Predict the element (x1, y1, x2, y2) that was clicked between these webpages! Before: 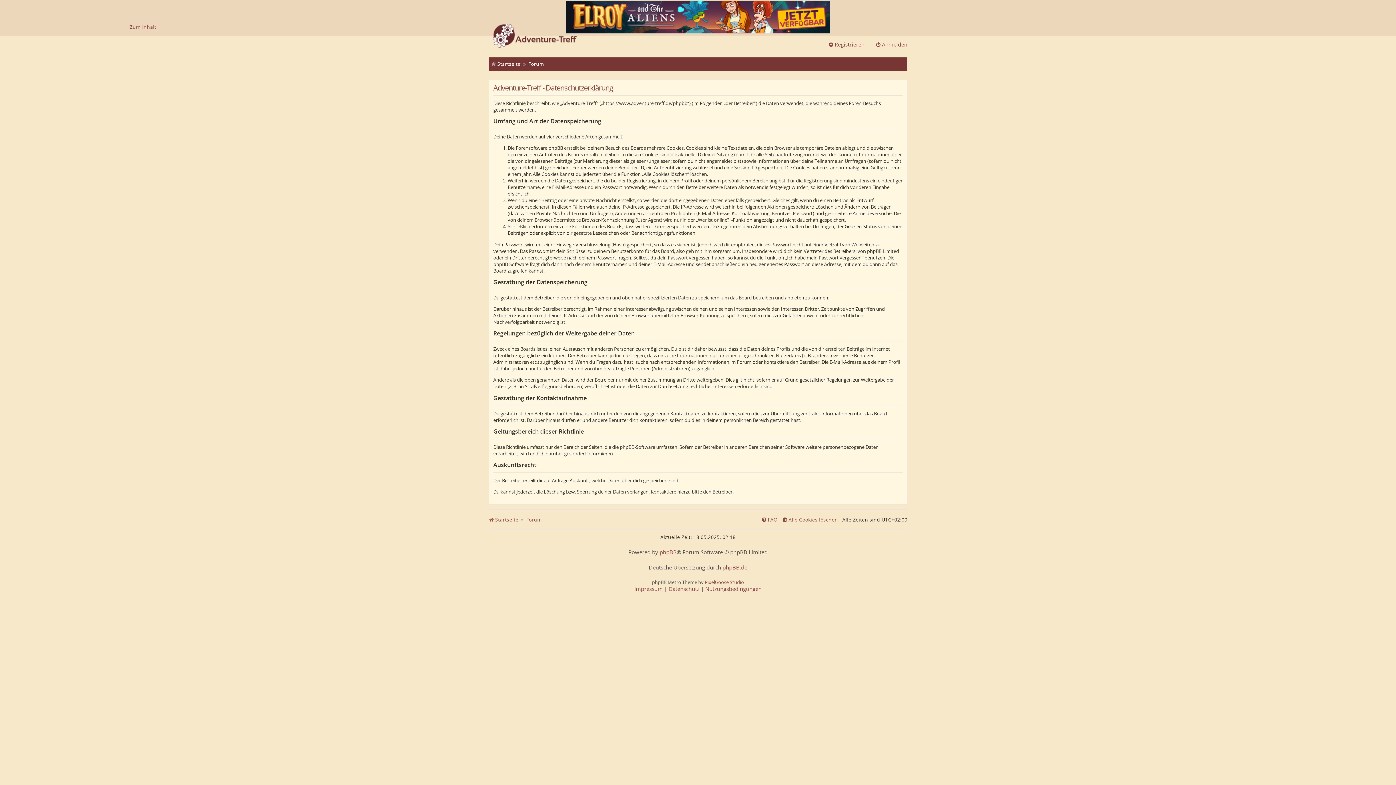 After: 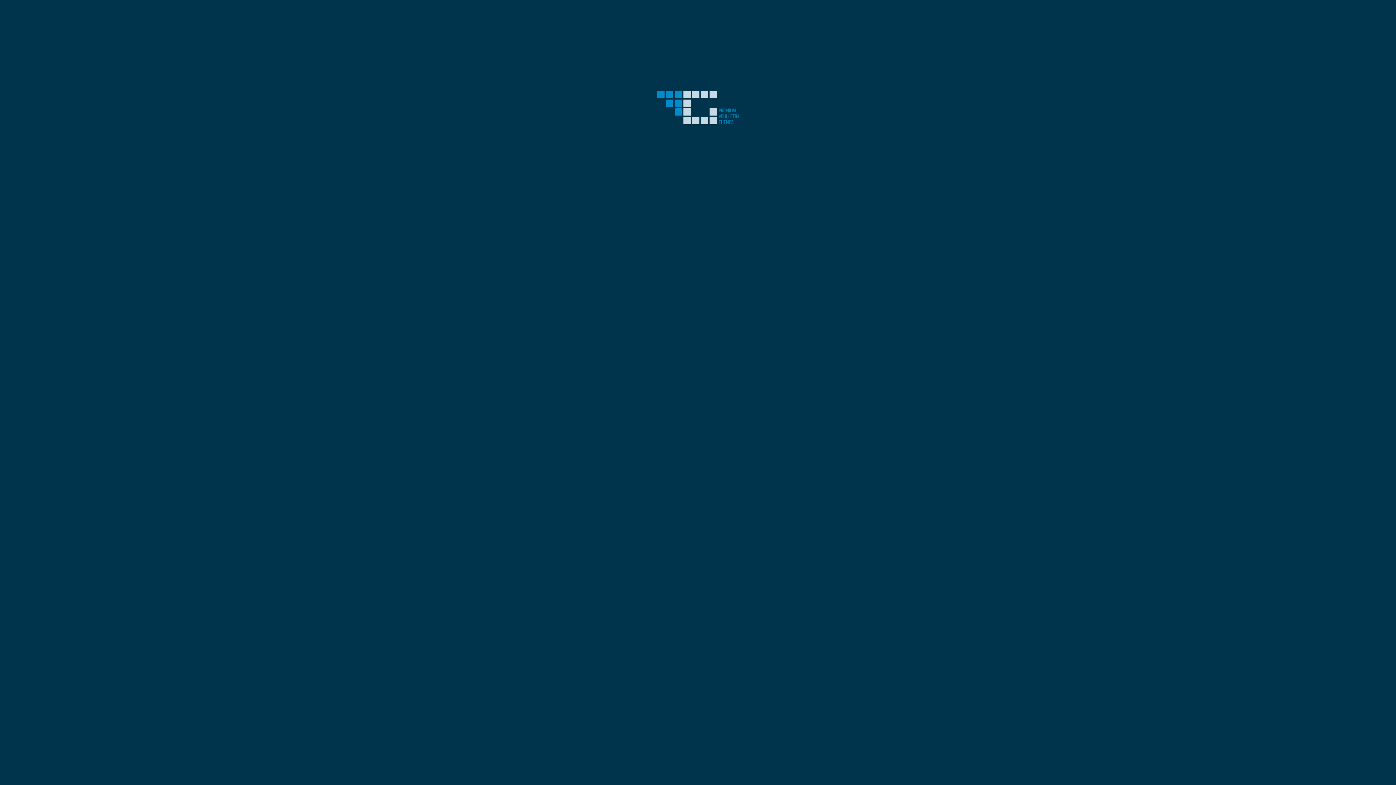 Action: bbox: (704, 579, 744, 585) label: PixelGoose Studio